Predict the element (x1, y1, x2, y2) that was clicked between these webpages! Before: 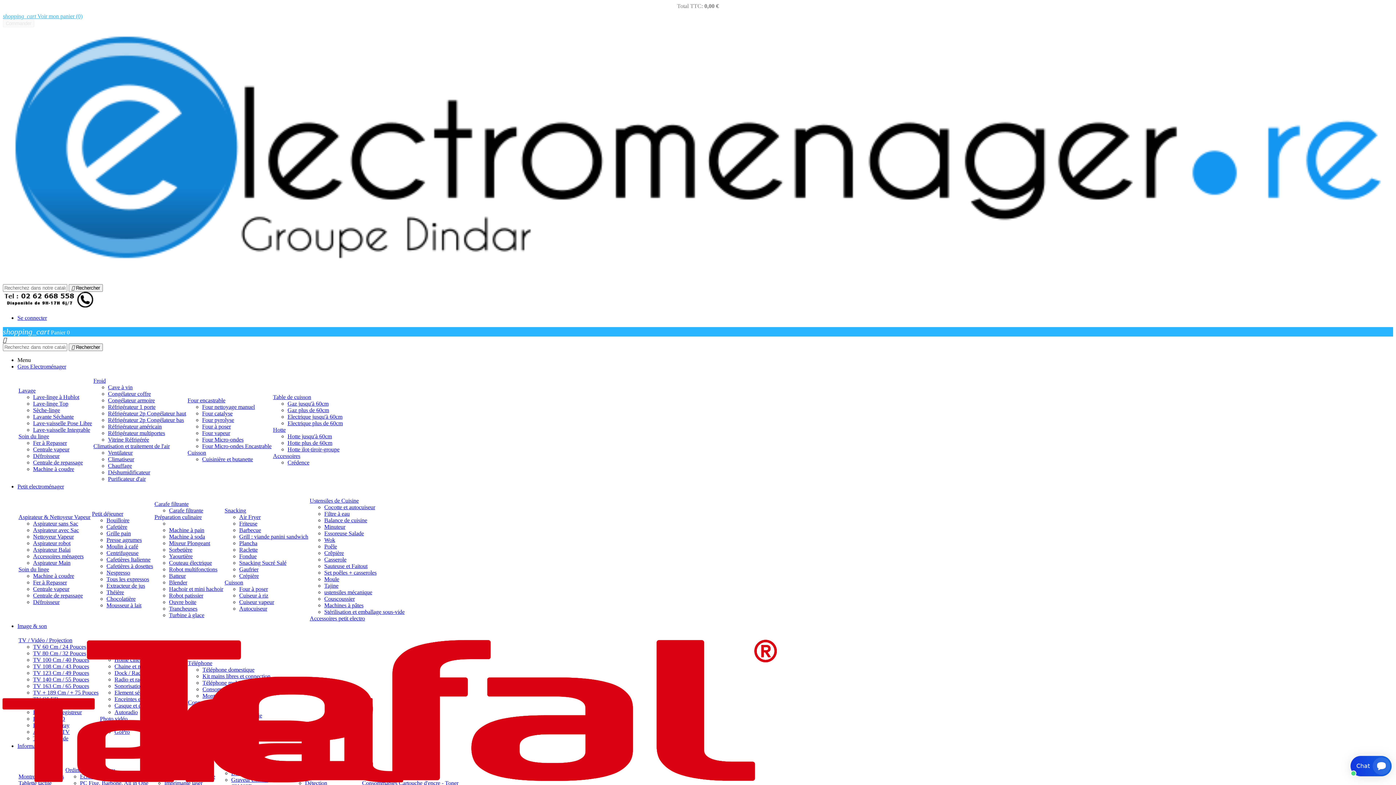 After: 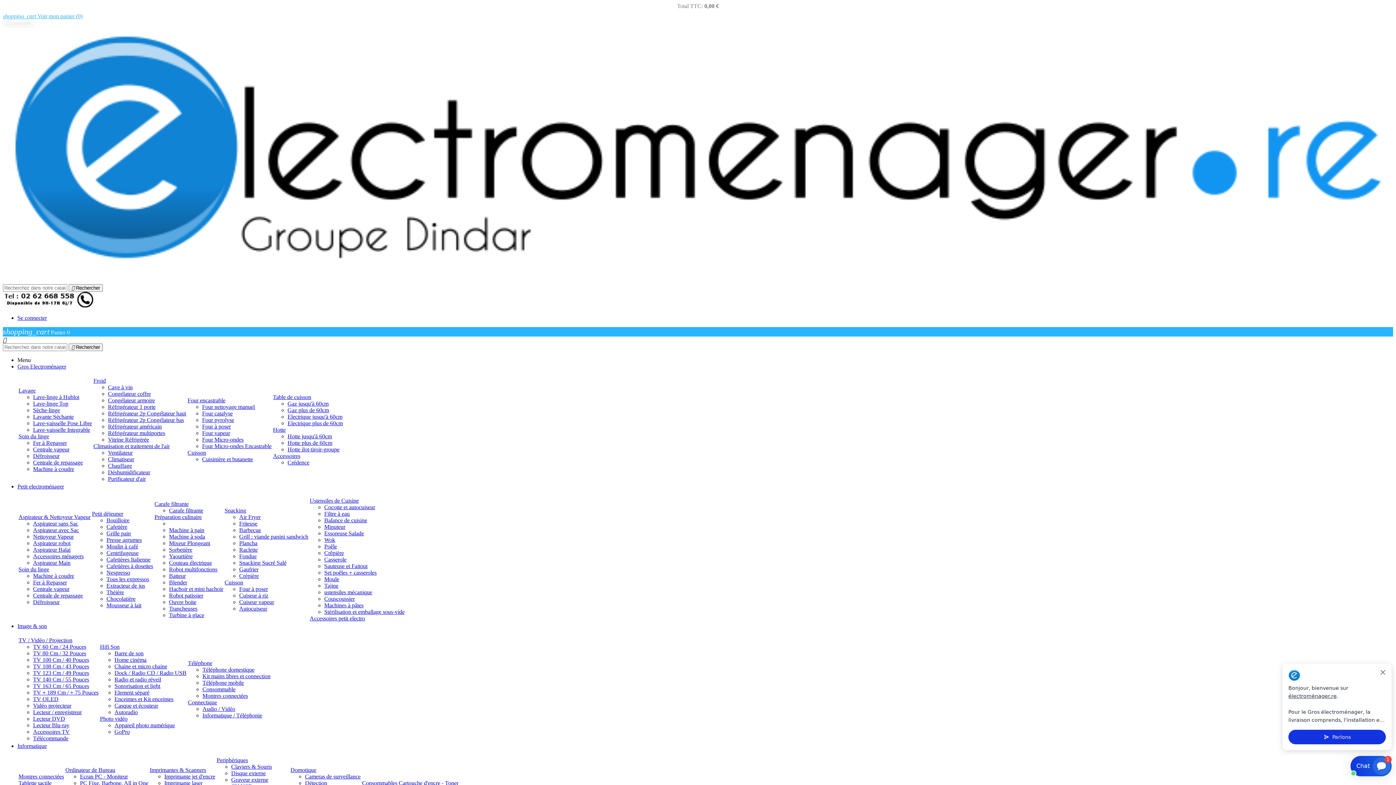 Action: label: Wok bbox: (324, 537, 335, 543)